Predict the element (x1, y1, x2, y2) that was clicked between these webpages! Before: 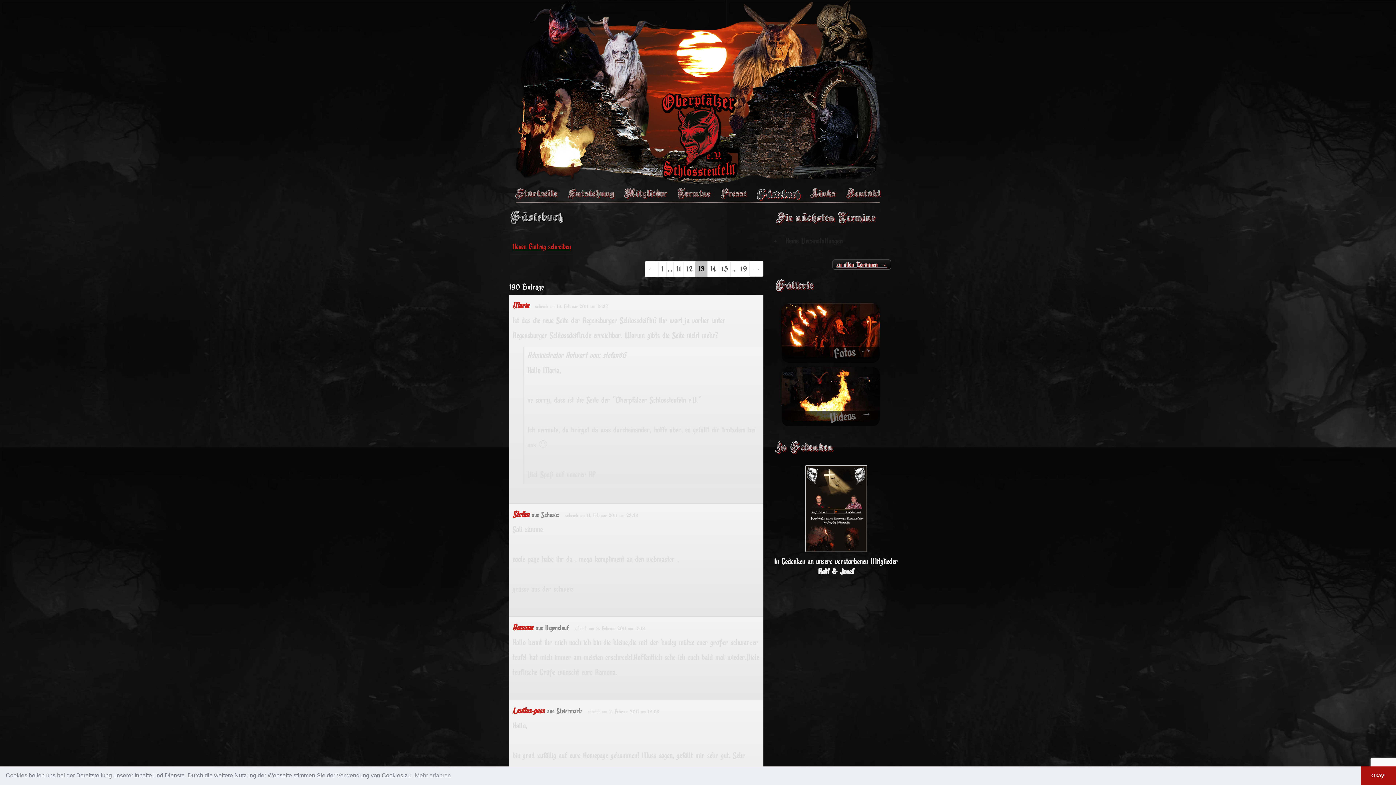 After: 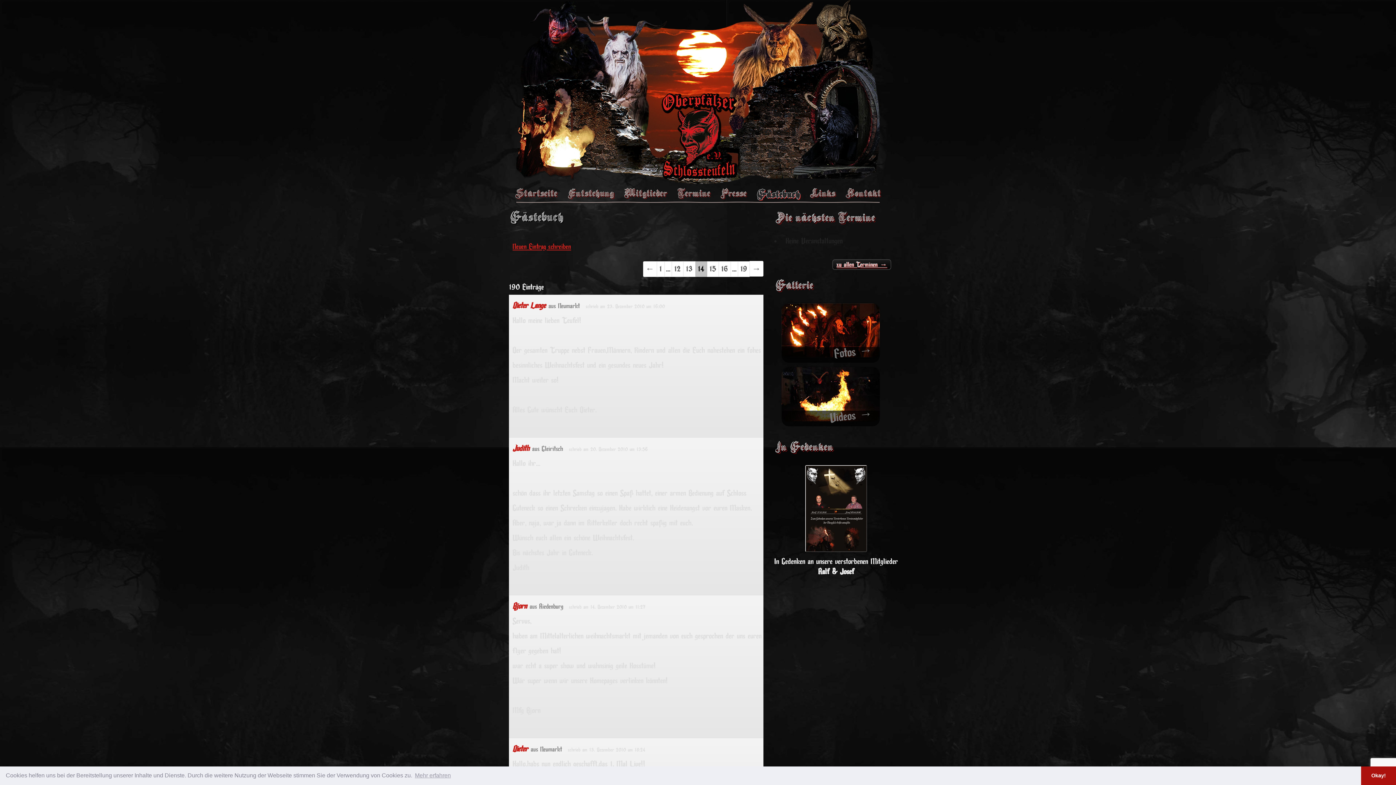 Action: label: 14 bbox: (707, 261, 719, 277)